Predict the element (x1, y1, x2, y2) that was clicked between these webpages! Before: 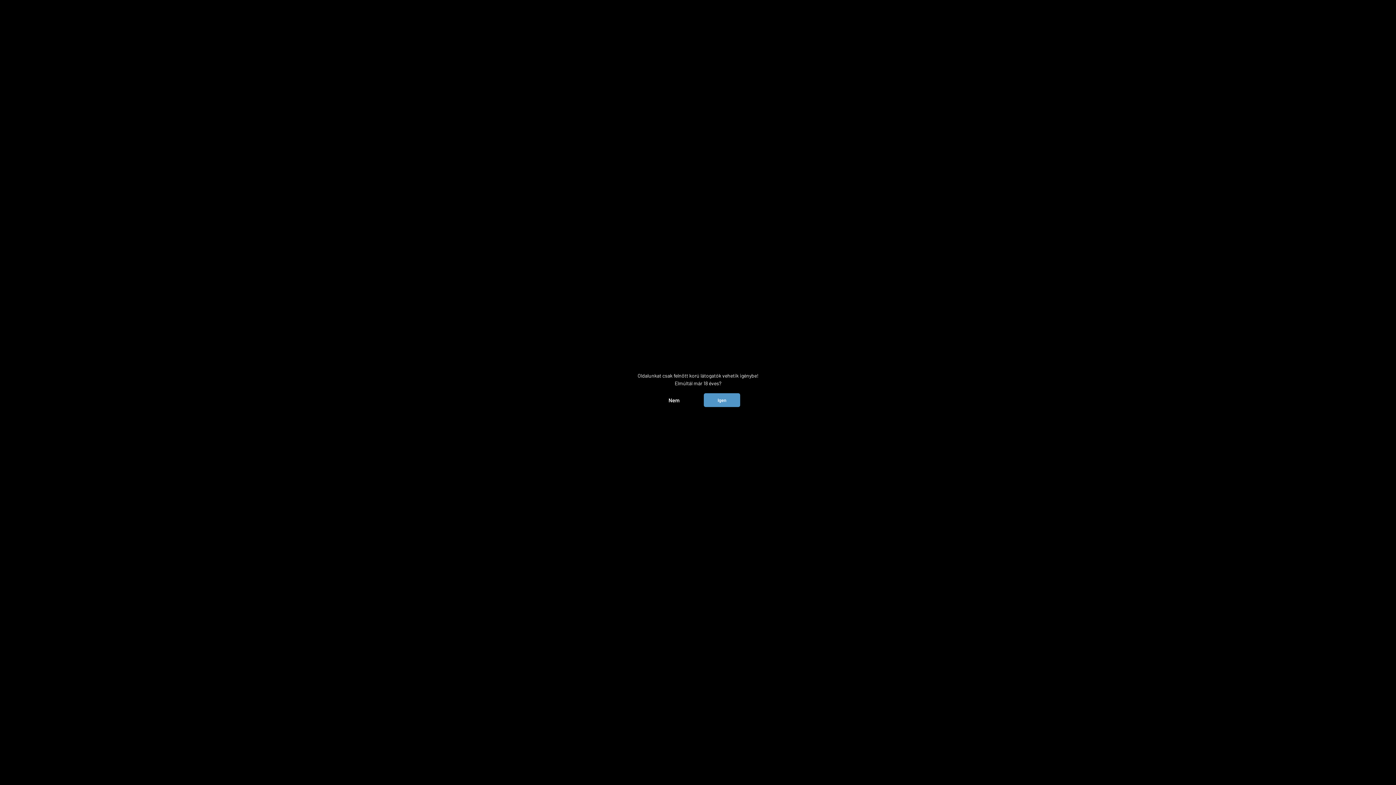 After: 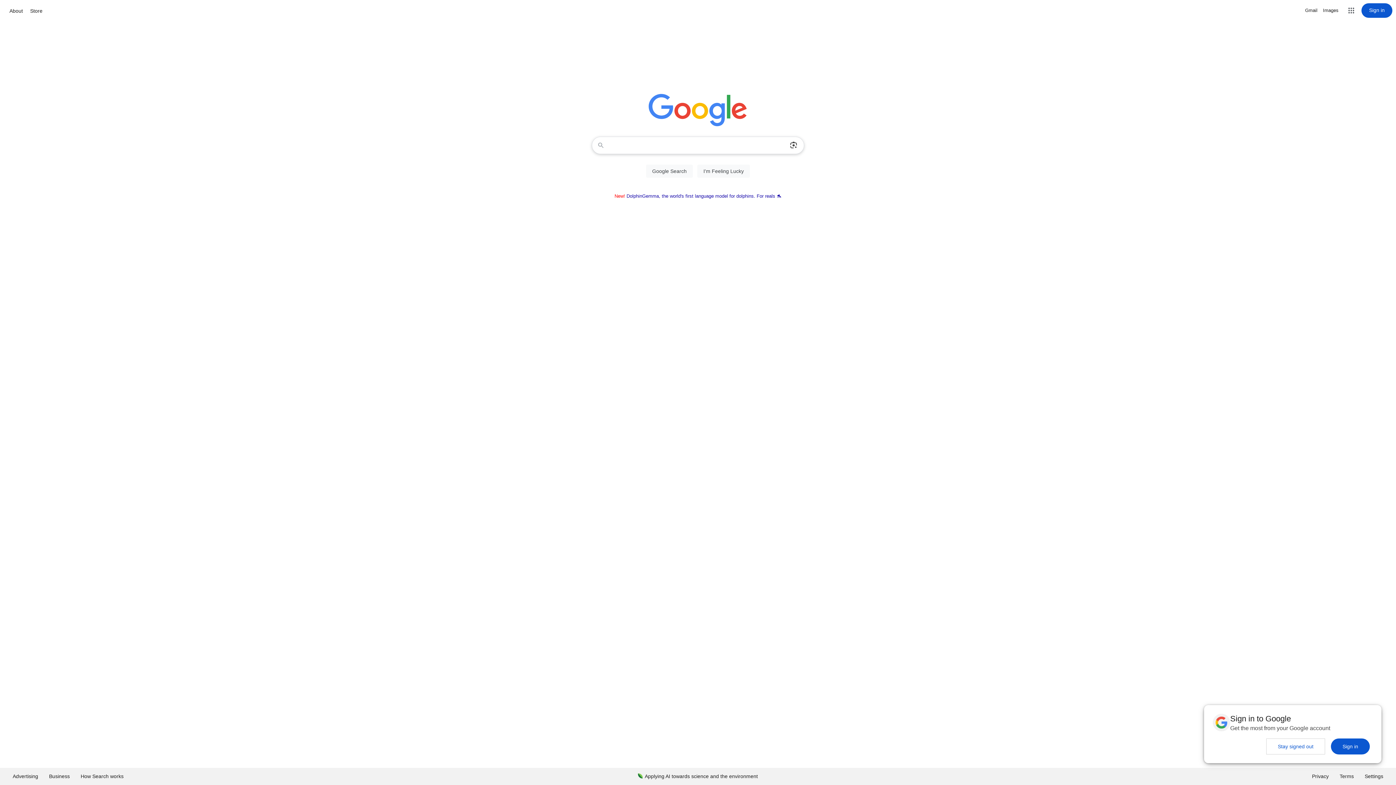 Action: label: Nem bbox: (656, 393, 692, 407)